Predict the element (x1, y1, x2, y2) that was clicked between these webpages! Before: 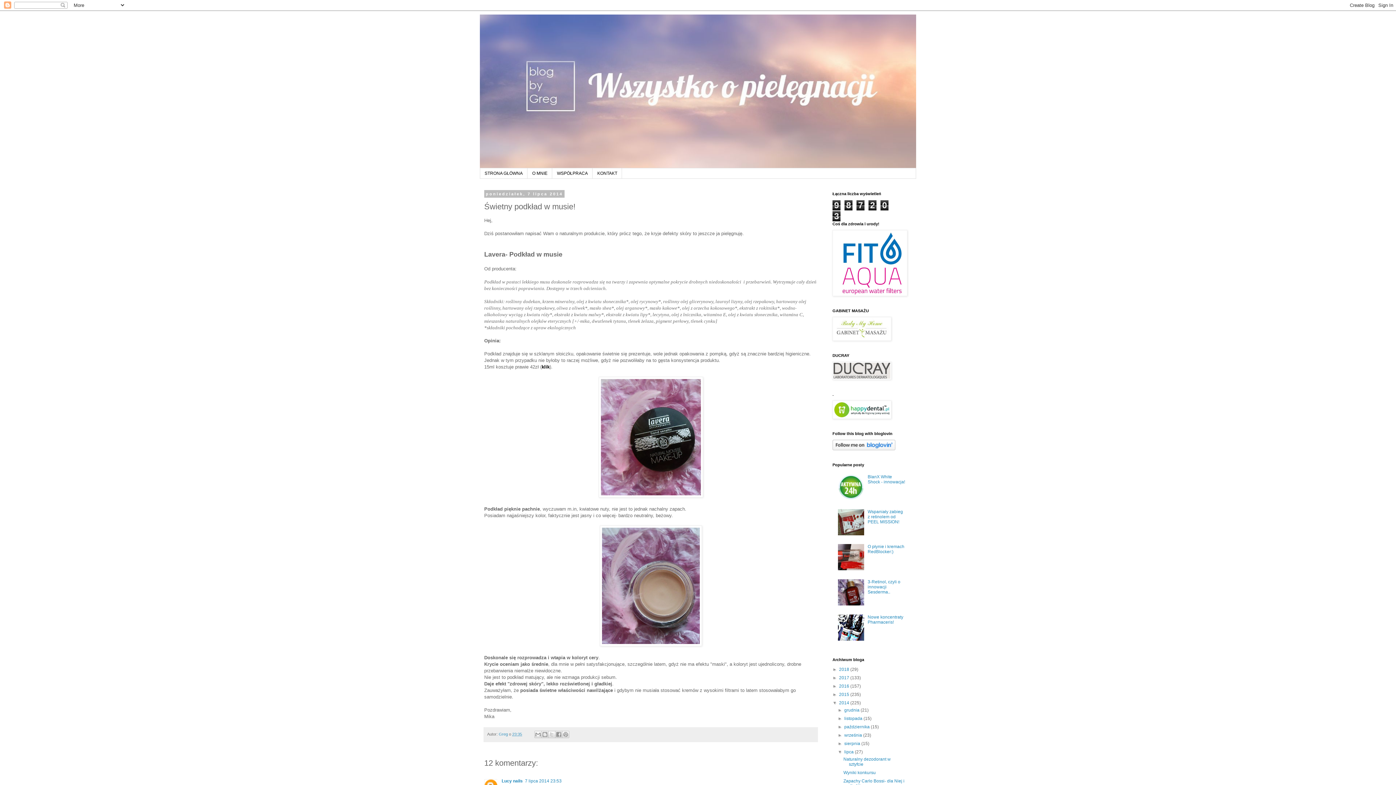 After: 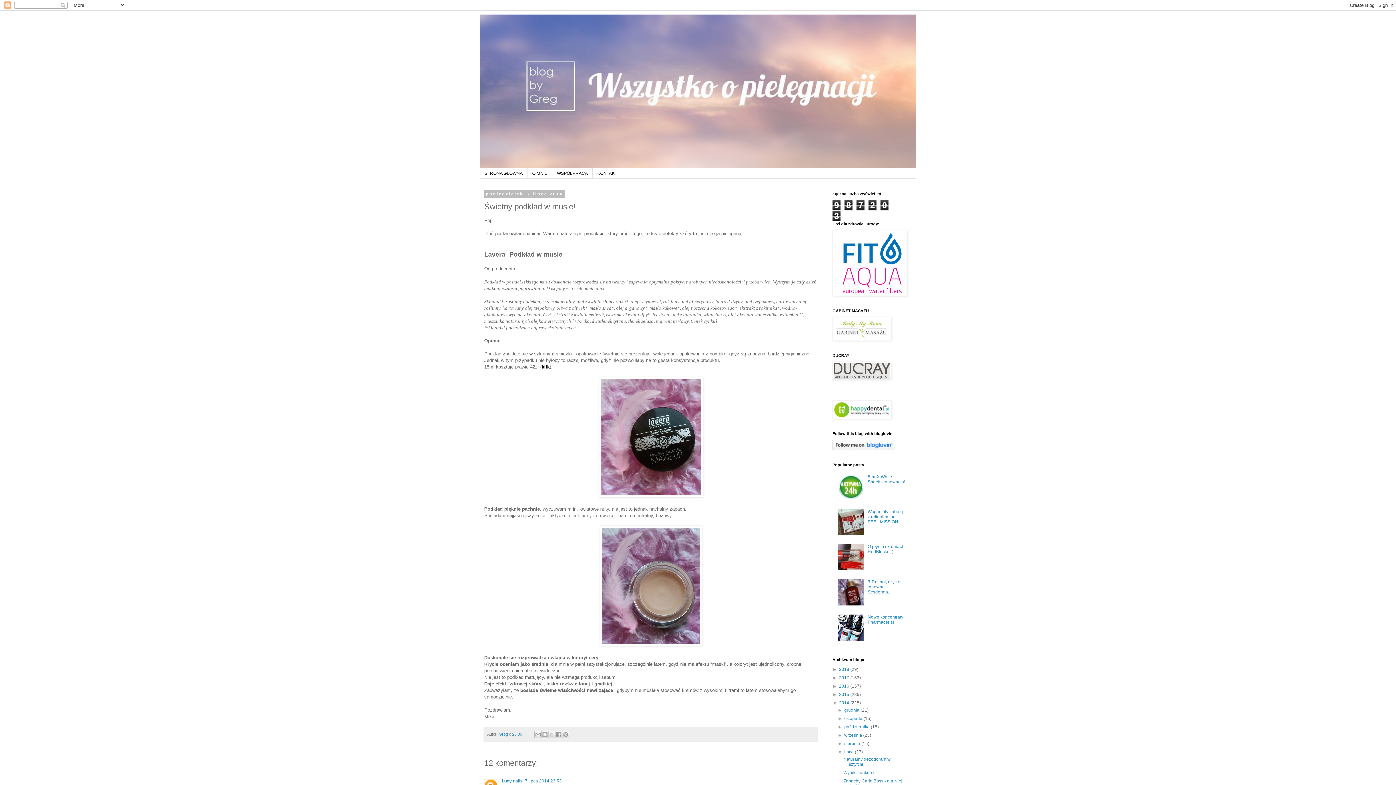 Action: bbox: (541, 364, 549, 369) label: klik